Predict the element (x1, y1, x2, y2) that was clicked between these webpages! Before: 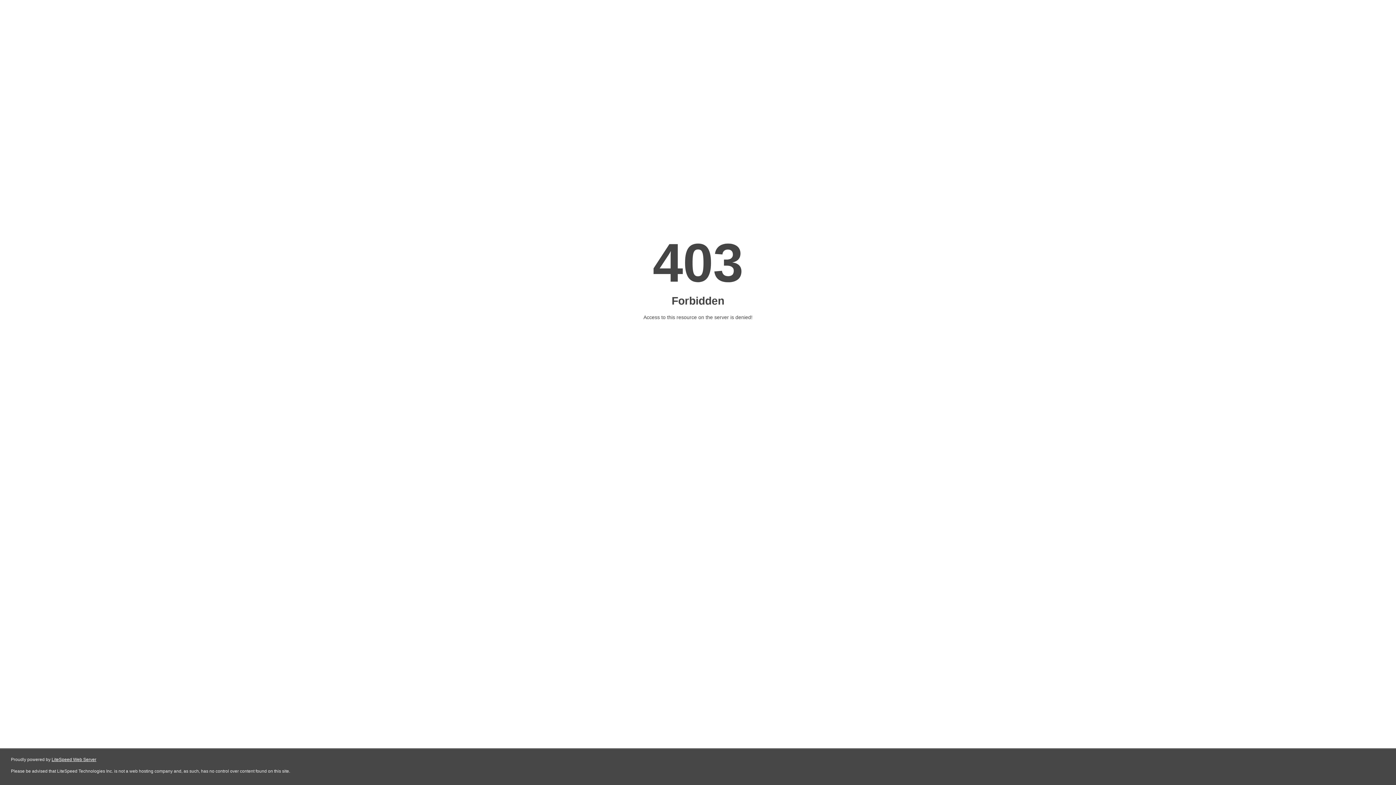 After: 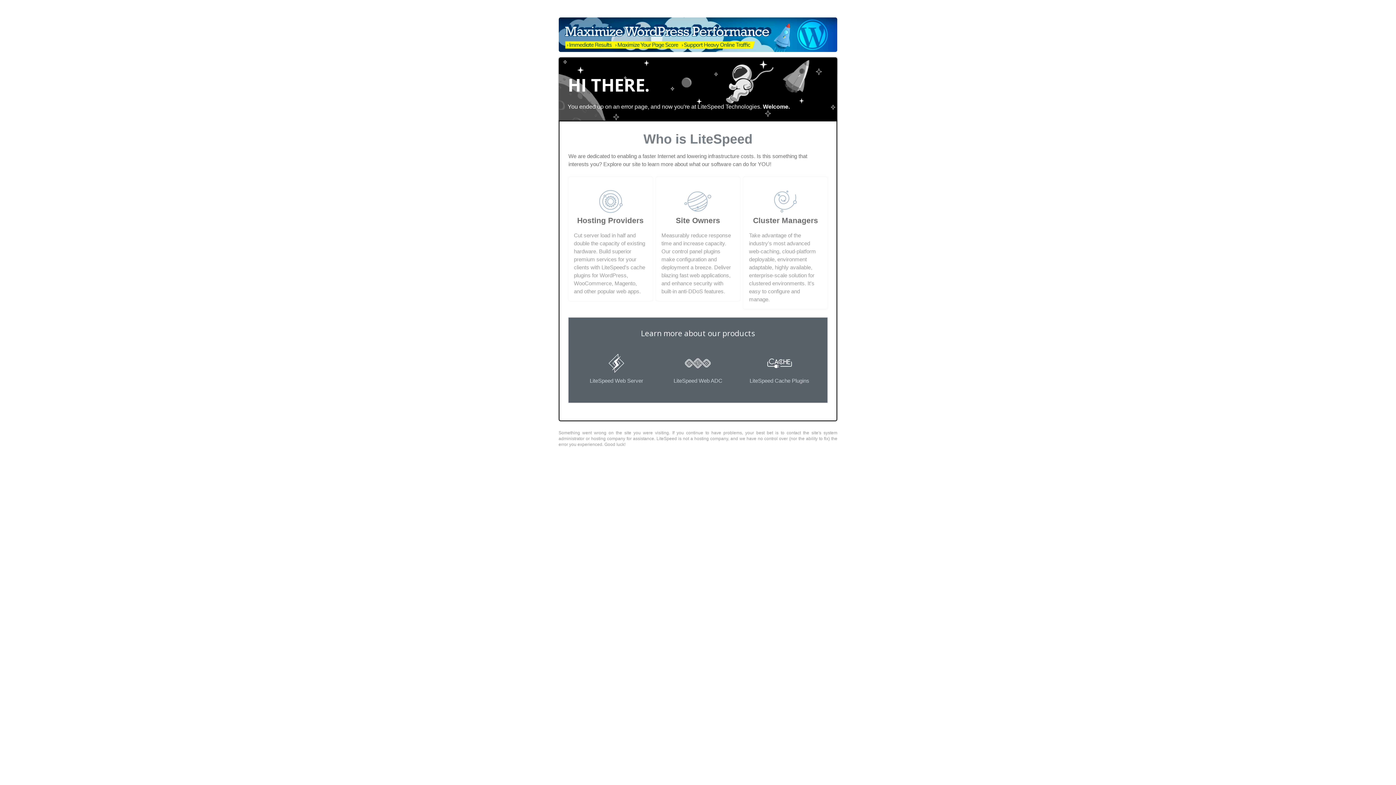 Action: bbox: (51, 757, 96, 762) label: LiteSpeed Web Server